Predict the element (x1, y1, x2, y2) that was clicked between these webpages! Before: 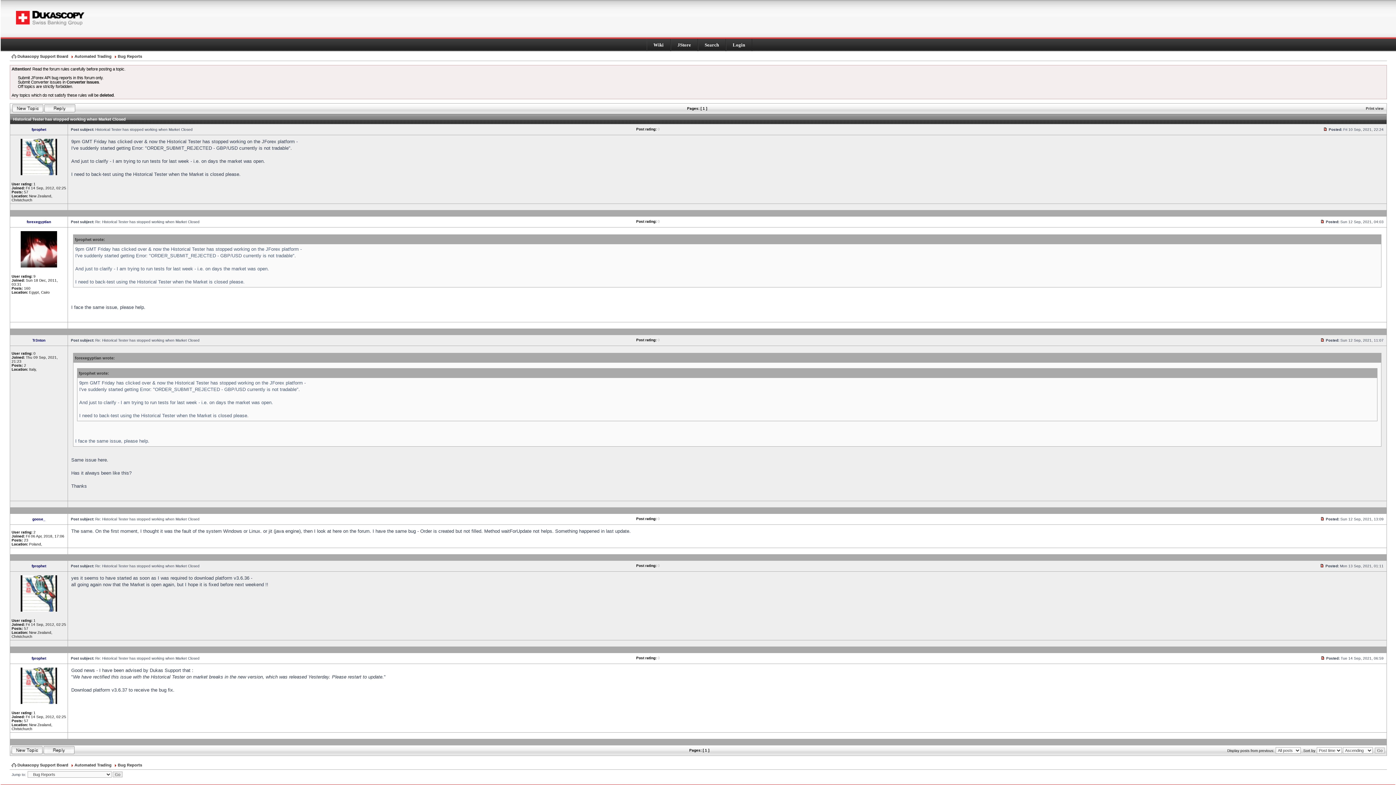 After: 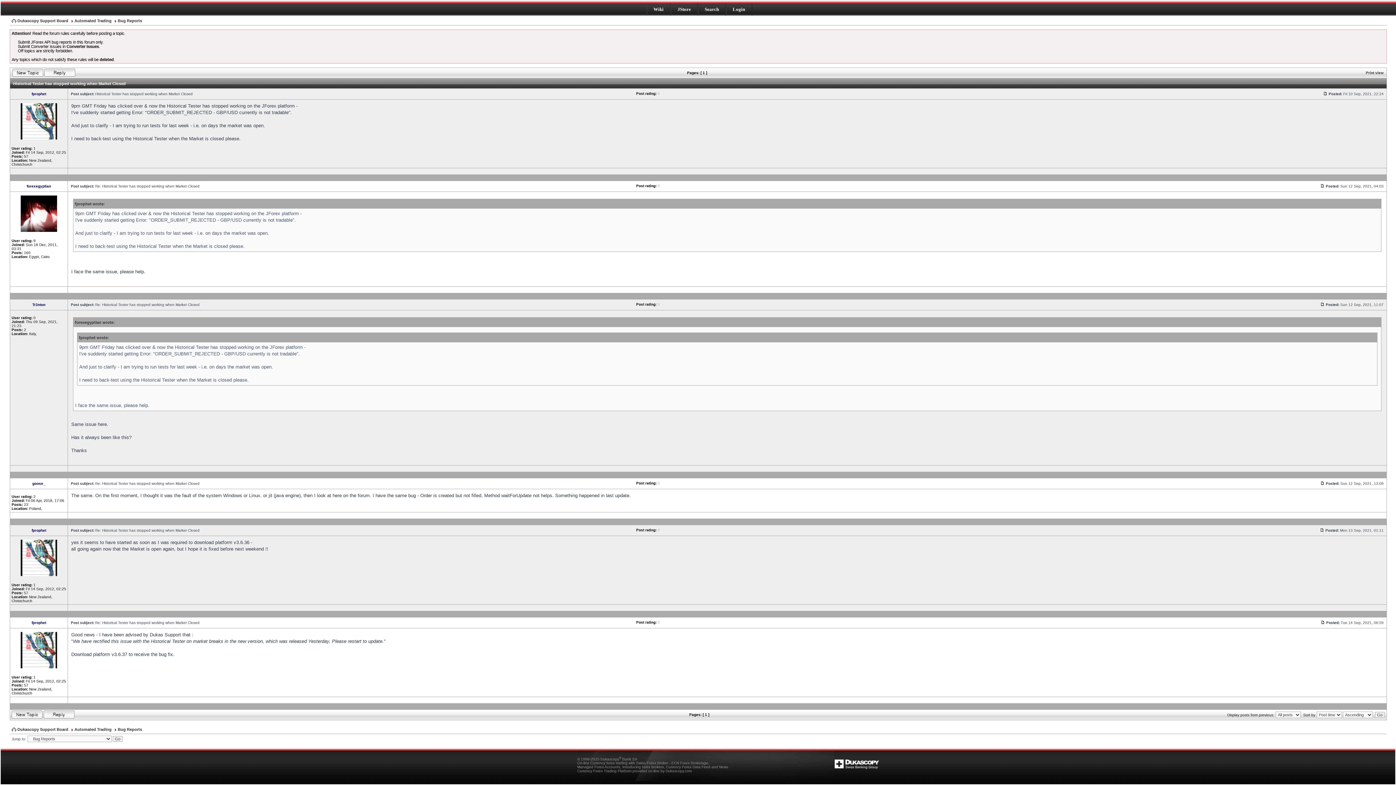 Action: bbox: (1321, 656, 1325, 660)